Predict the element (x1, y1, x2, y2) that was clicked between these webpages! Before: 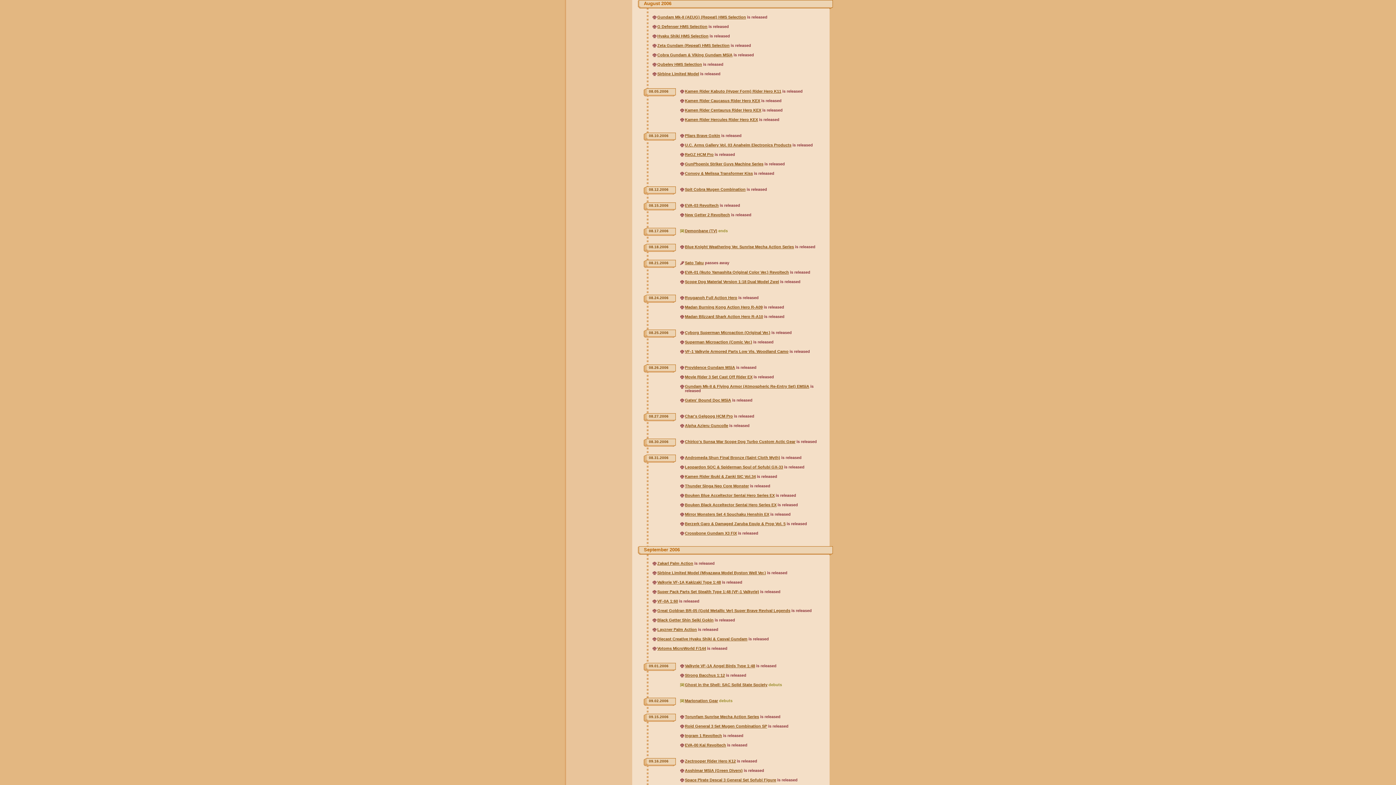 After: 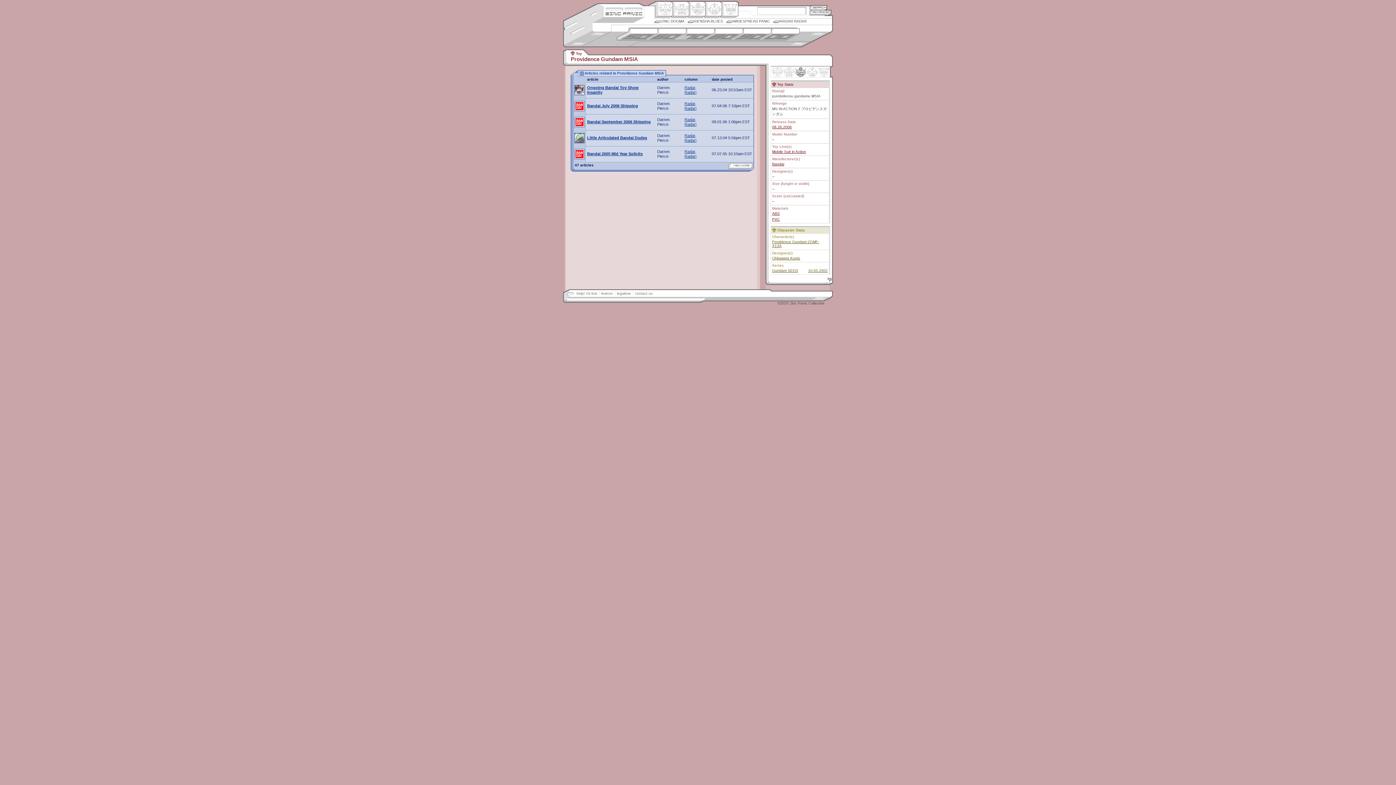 Action: bbox: (685, 365, 735, 369) label: Providence Gundam MSiA